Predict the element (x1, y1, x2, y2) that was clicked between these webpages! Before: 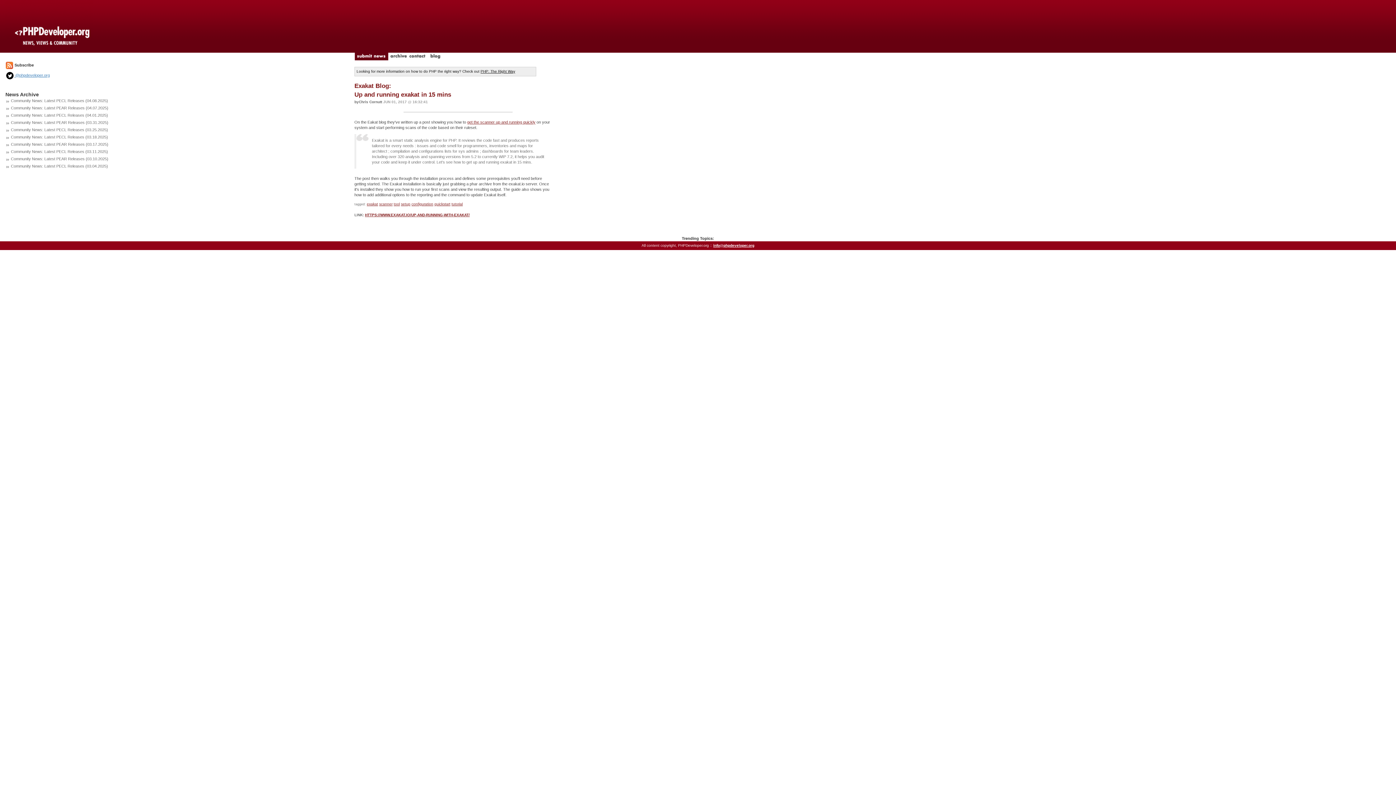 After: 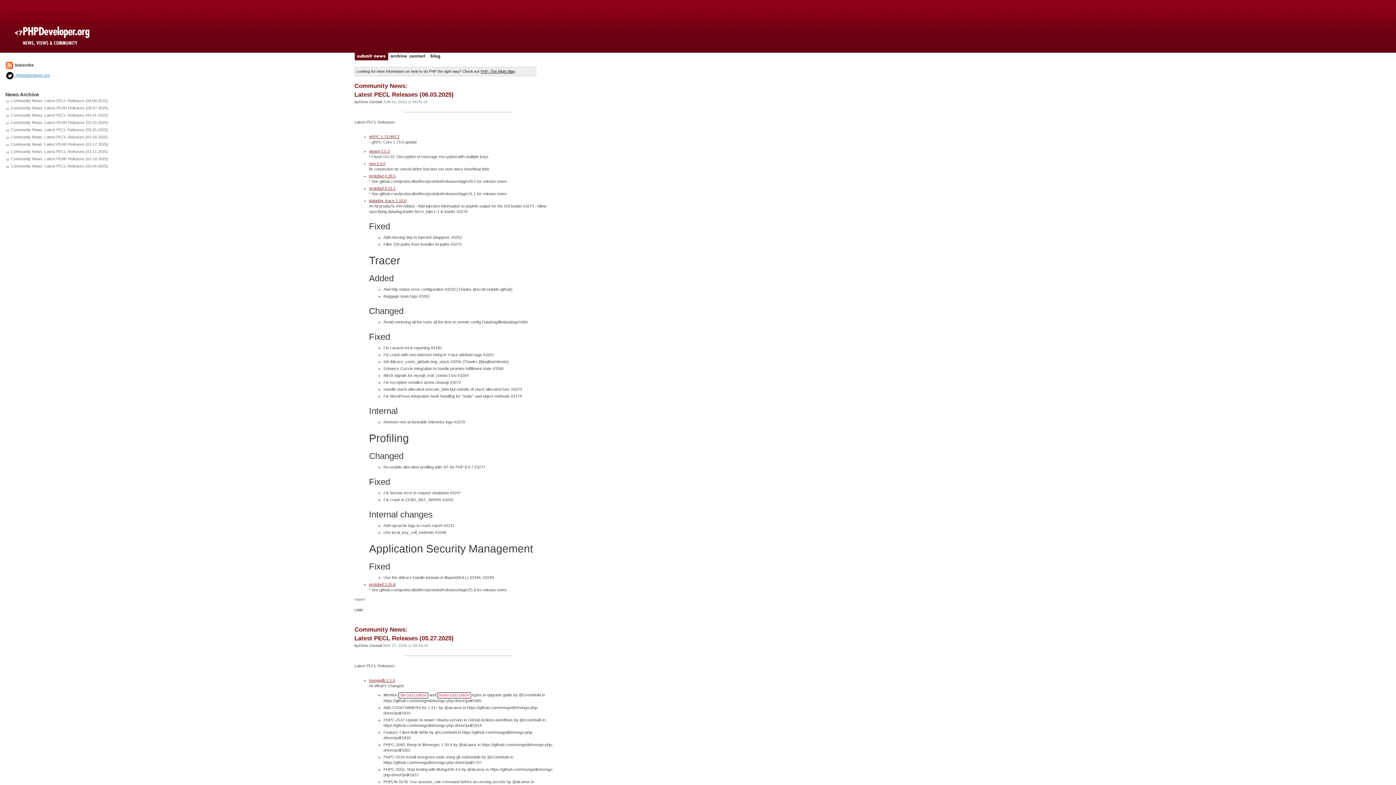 Action: bbox: (5, 23, 92, 28)